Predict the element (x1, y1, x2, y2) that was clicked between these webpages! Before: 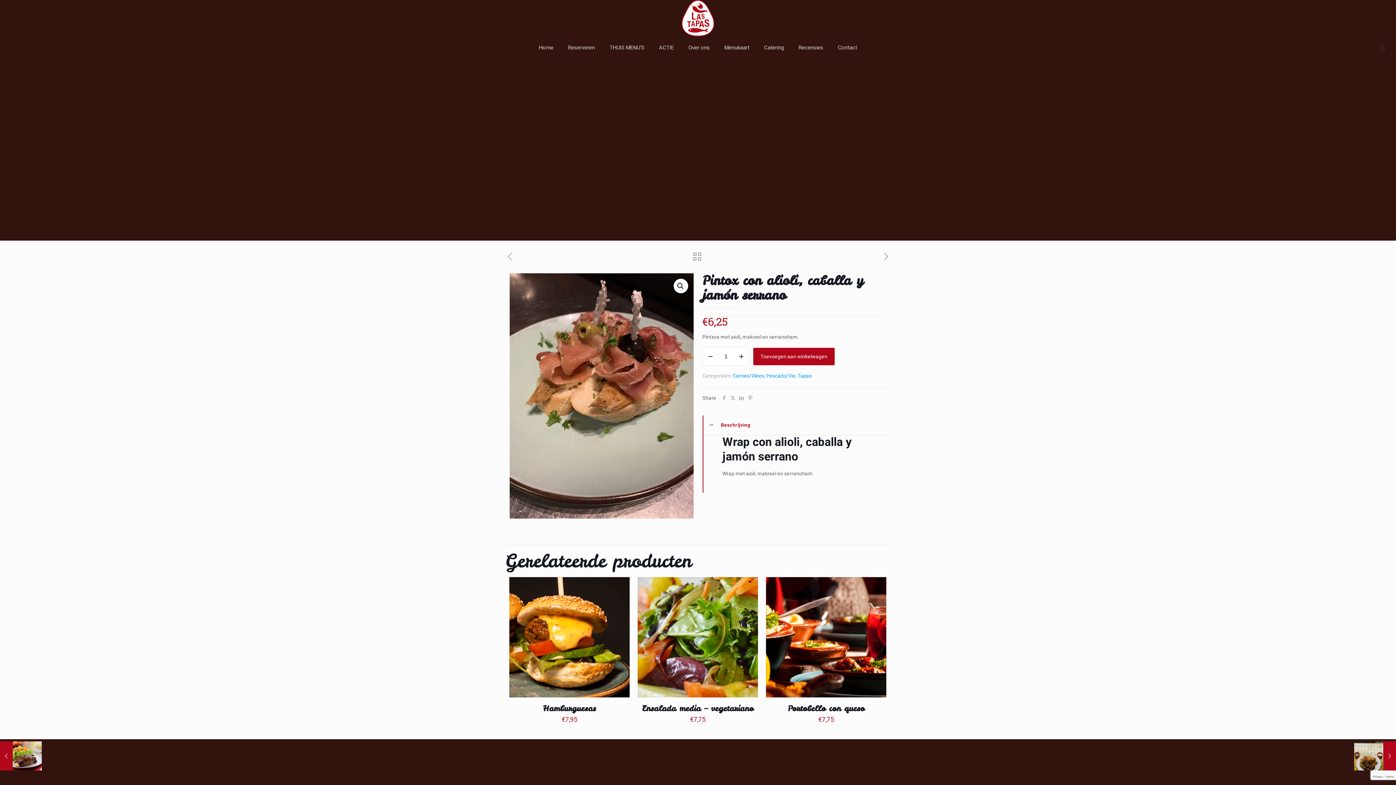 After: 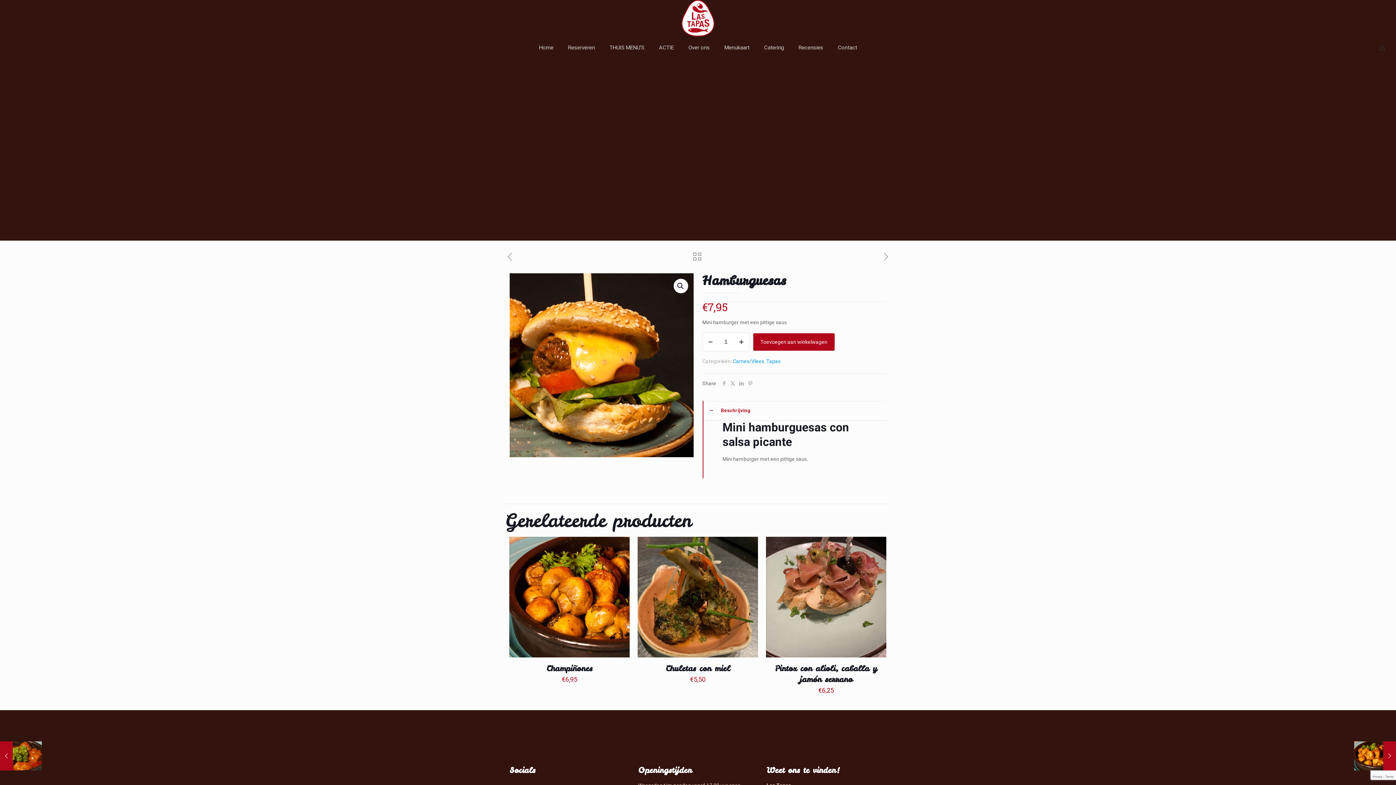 Action: label: Hamburguesas bbox: (543, 703, 596, 714)